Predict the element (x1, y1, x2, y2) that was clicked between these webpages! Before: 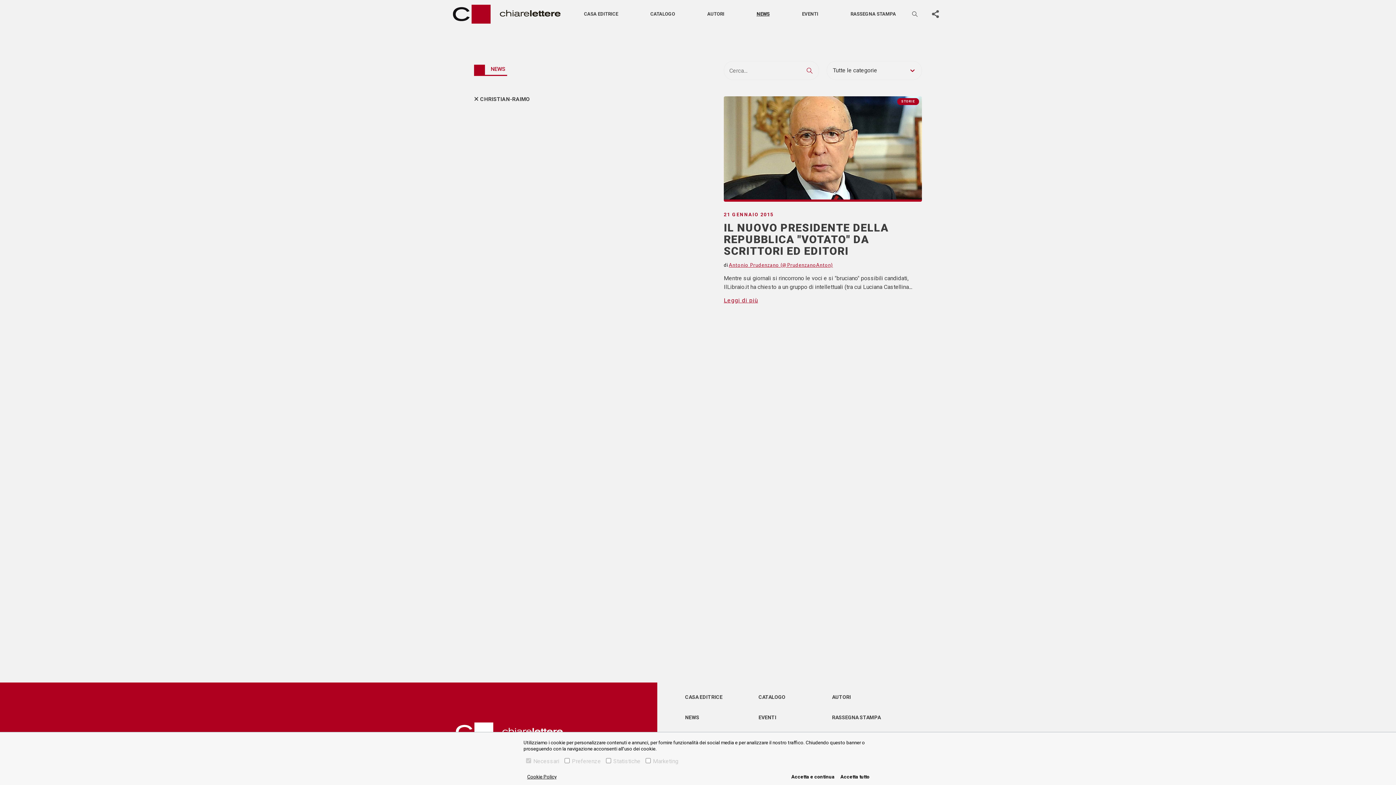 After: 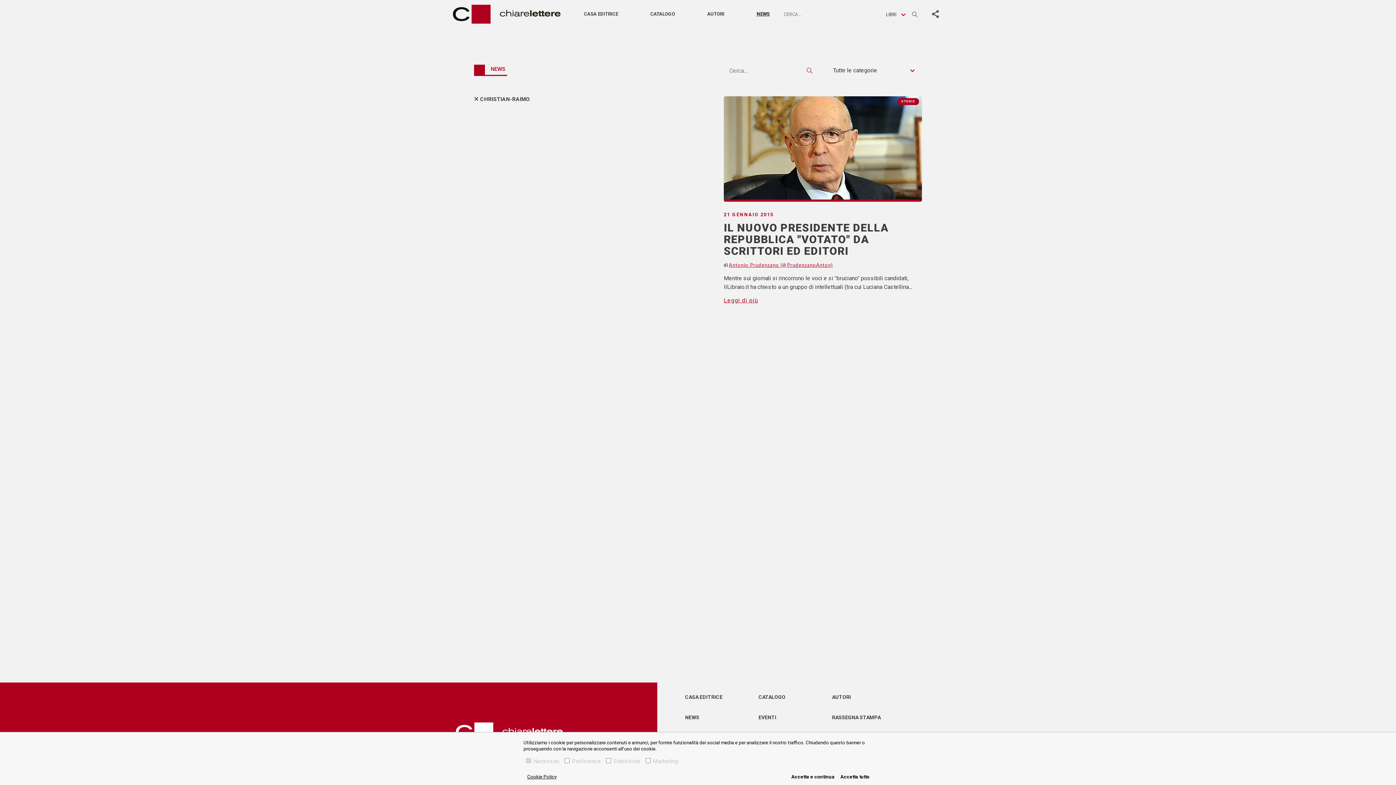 Action: bbox: (912, 10, 918, 17)